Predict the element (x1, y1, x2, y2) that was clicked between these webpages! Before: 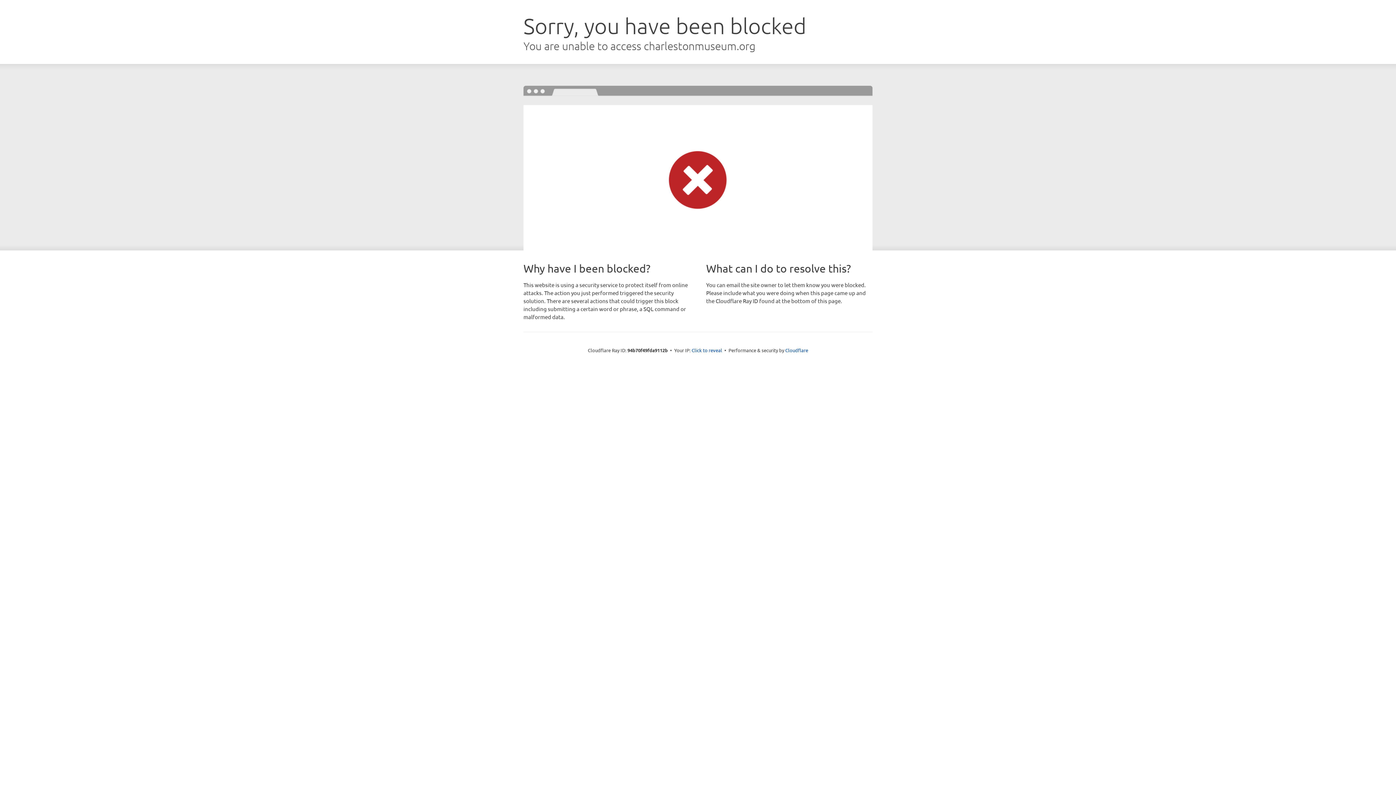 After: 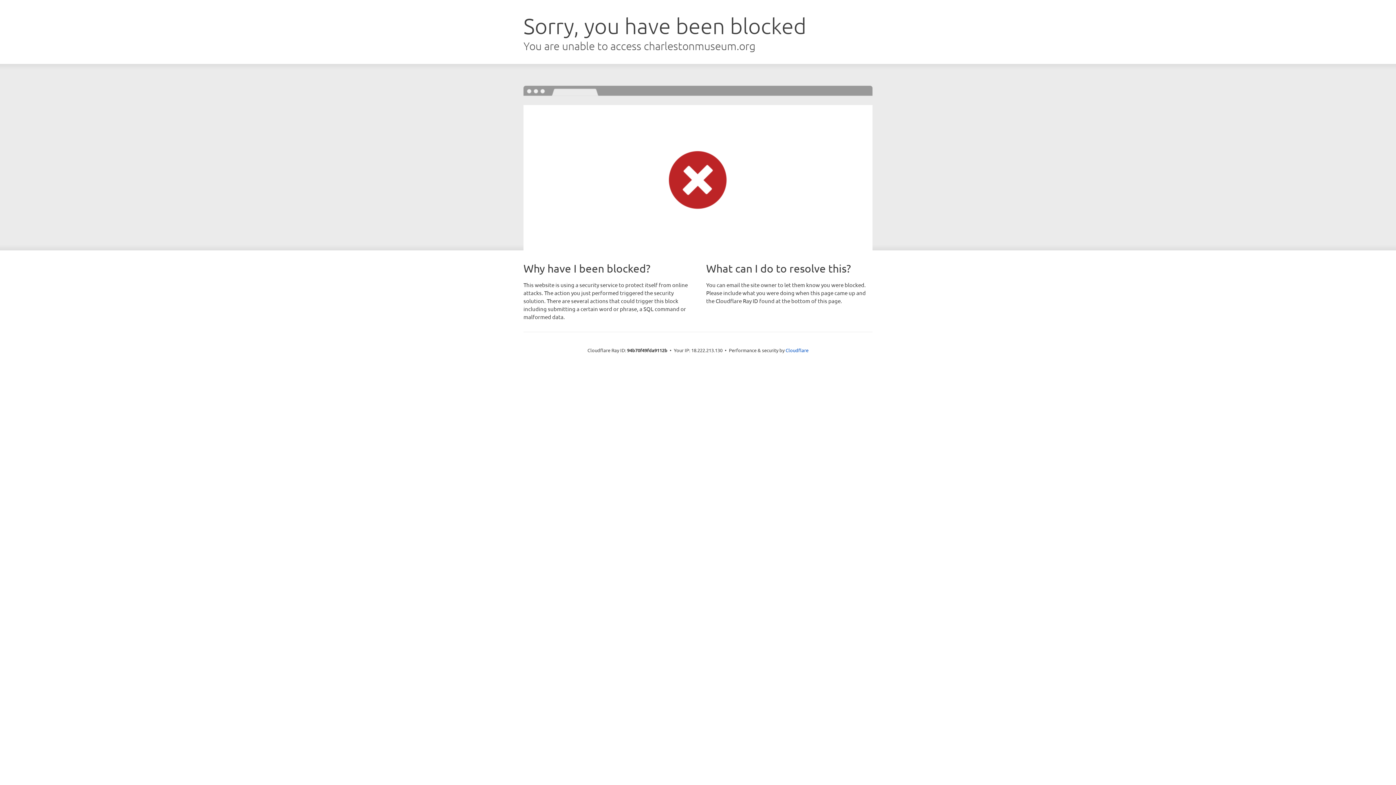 Action: bbox: (691, 346, 722, 353) label: Click to reveal